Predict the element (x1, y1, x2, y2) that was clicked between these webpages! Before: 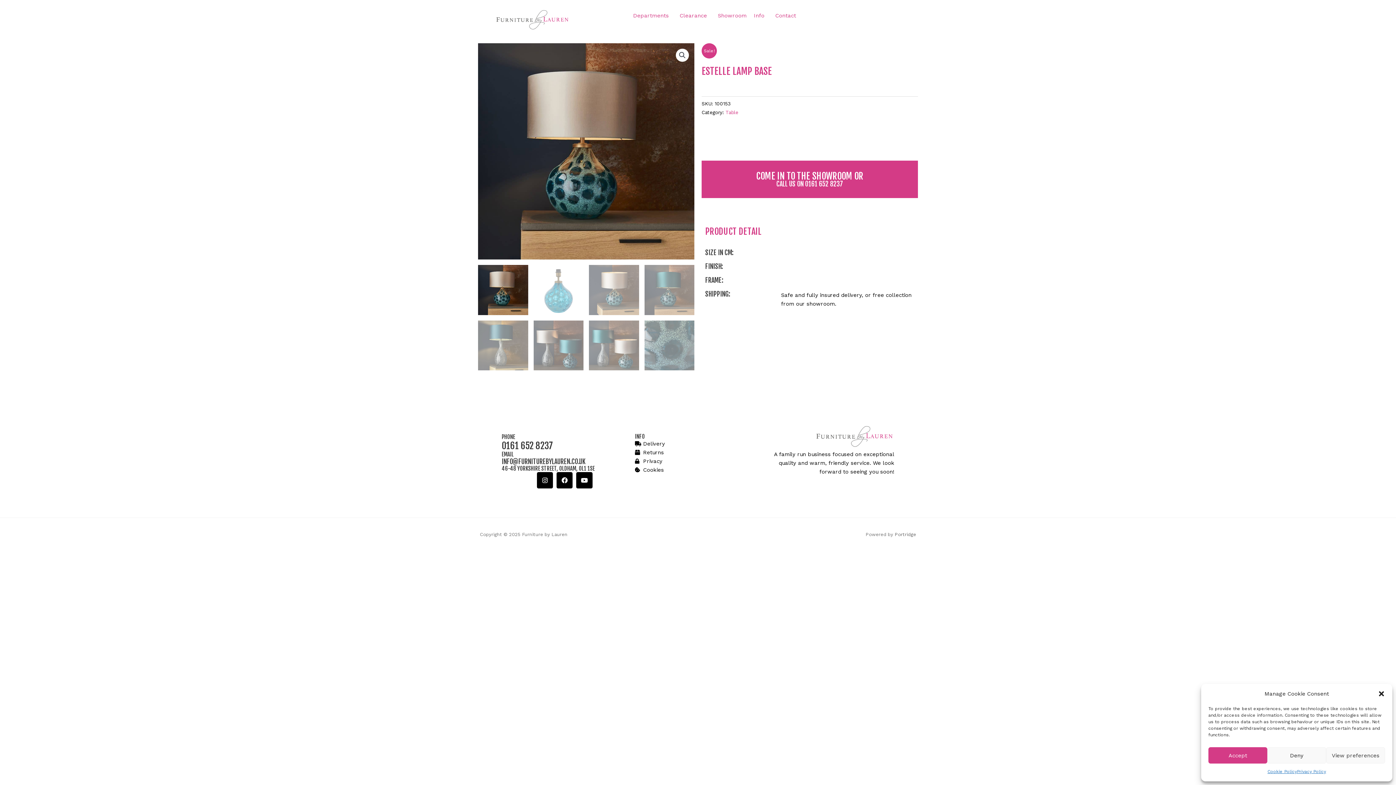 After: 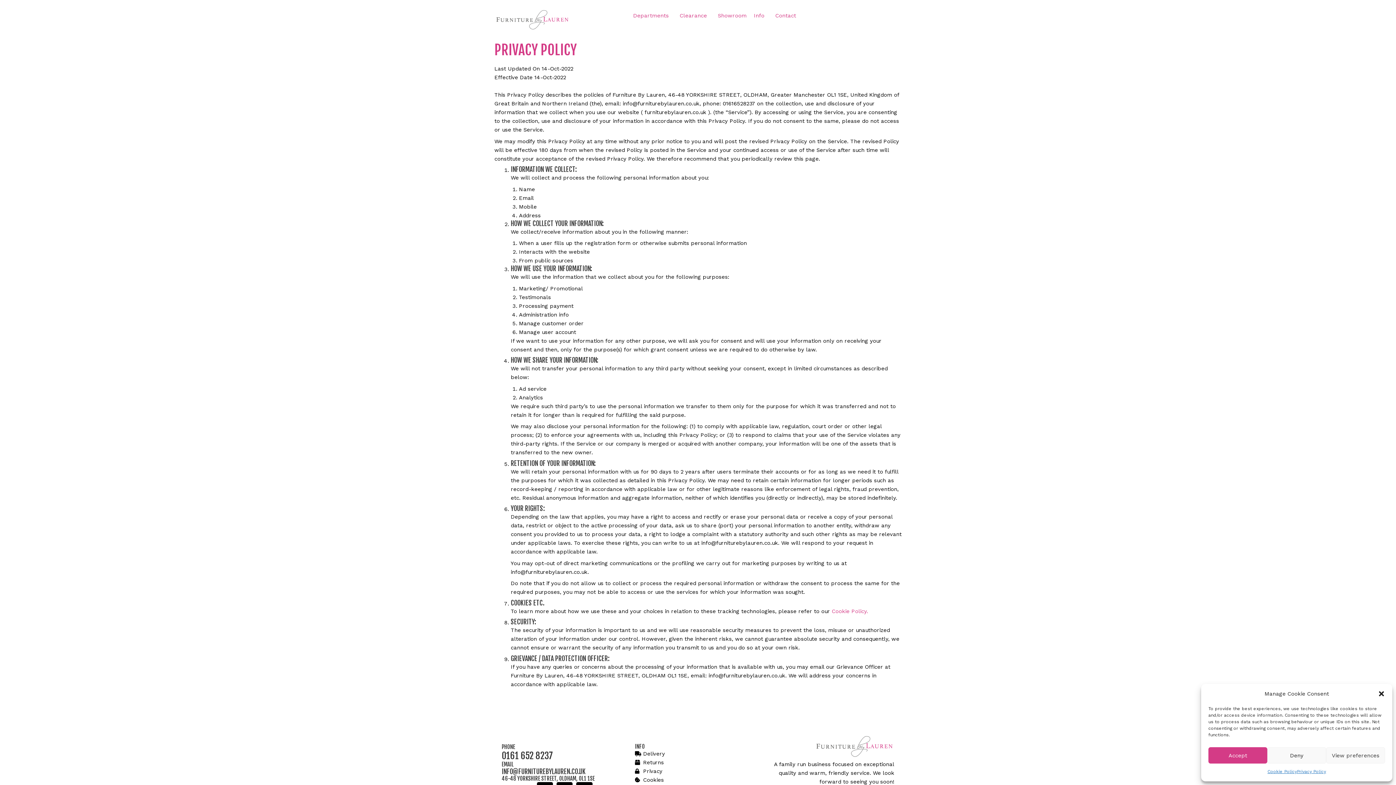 Action: bbox: (1297, 767, 1326, 776) label: Privacy Policy